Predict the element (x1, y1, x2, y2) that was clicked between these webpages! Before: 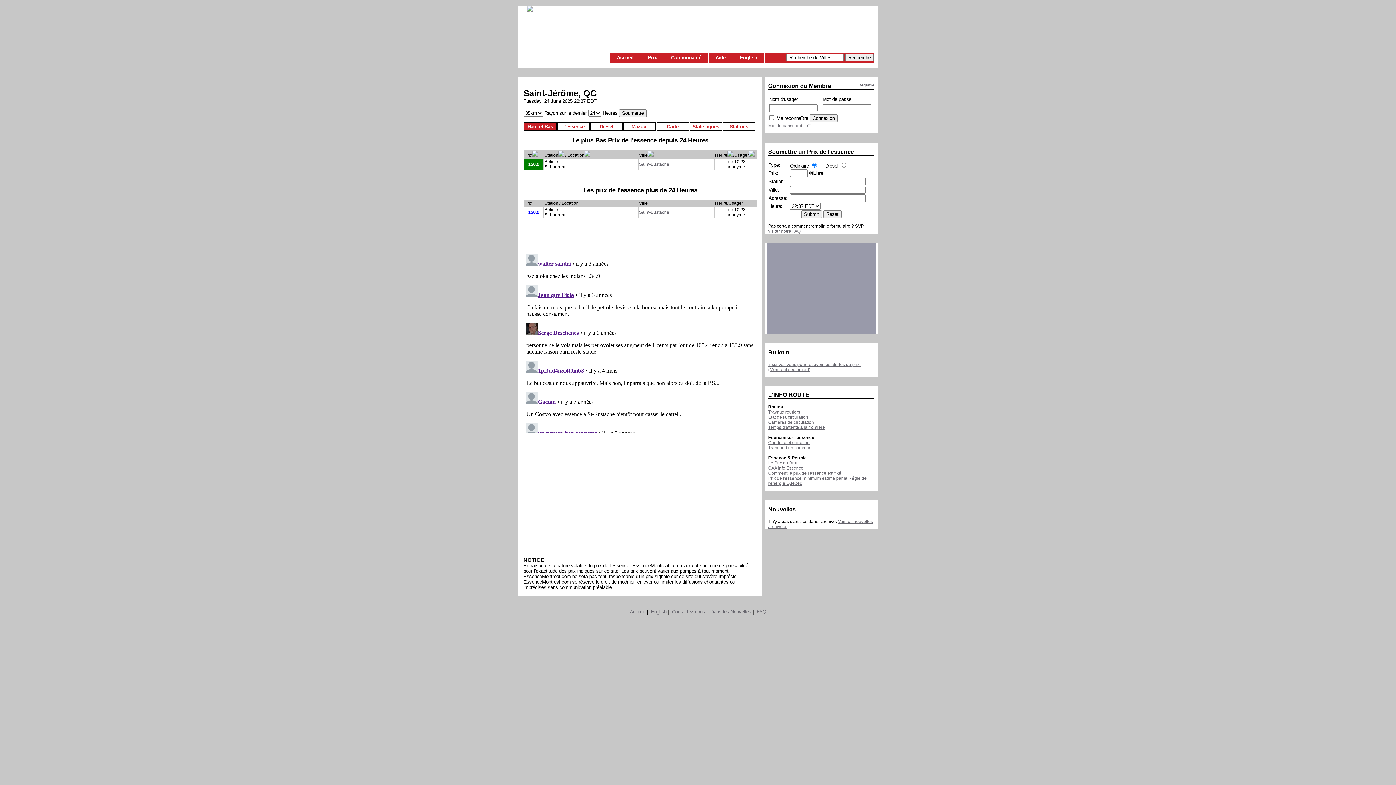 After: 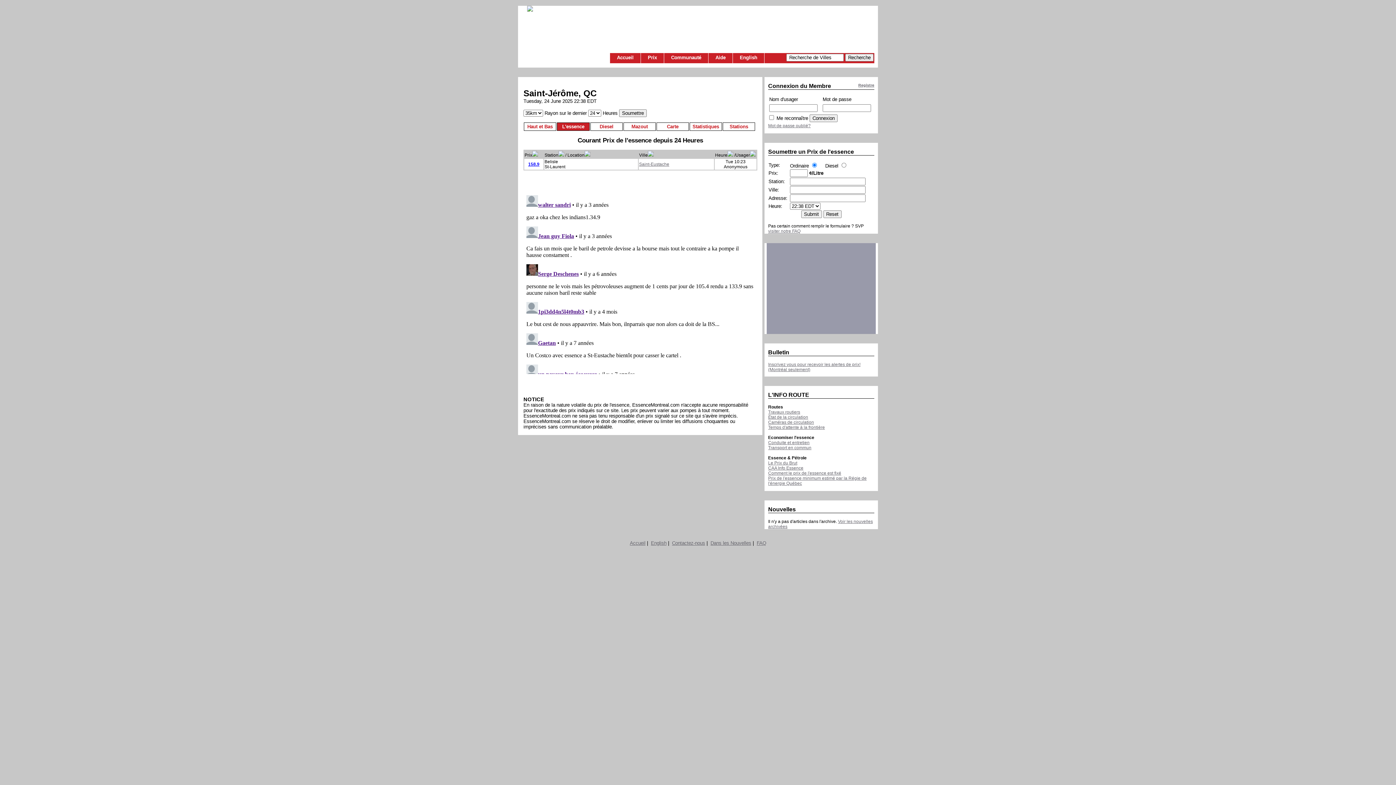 Action: bbox: (648, 152, 653, 157)